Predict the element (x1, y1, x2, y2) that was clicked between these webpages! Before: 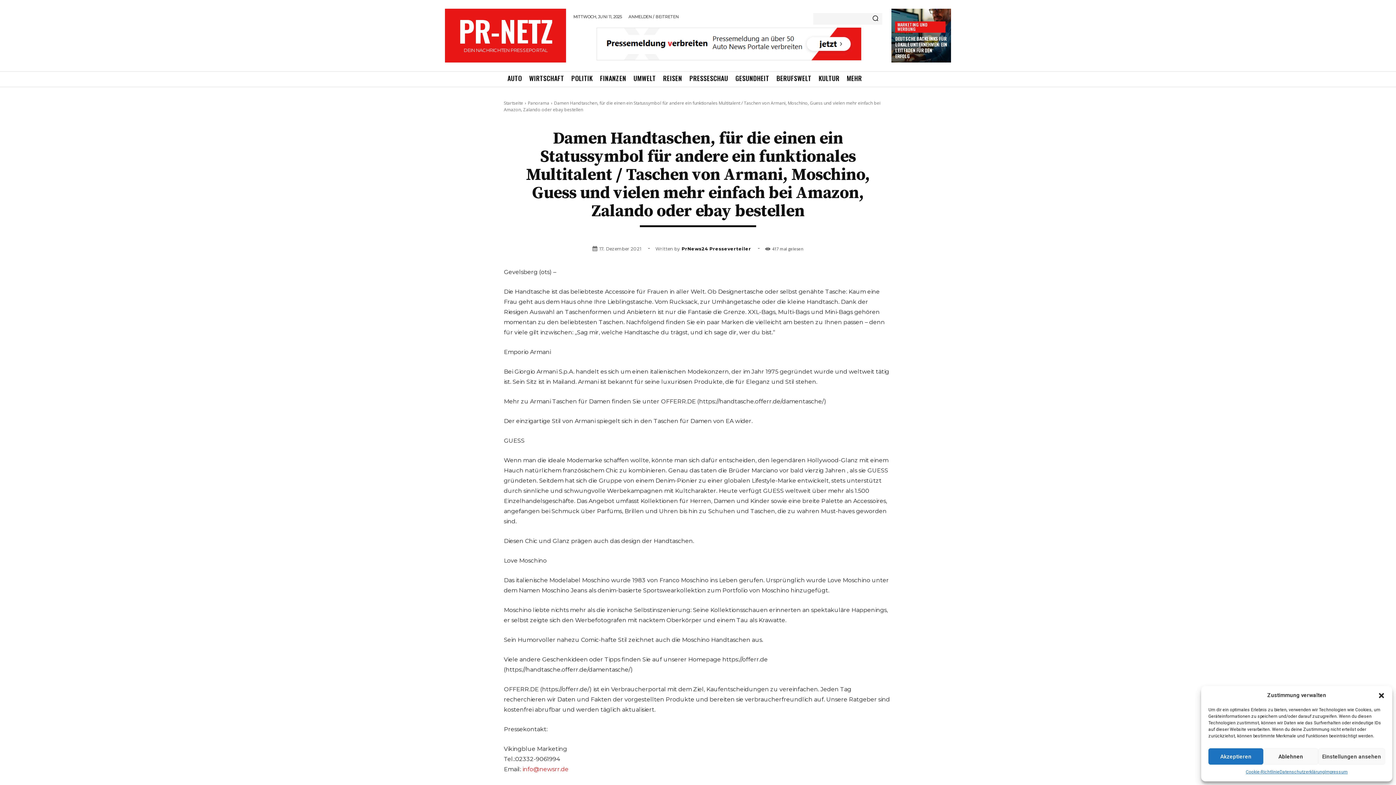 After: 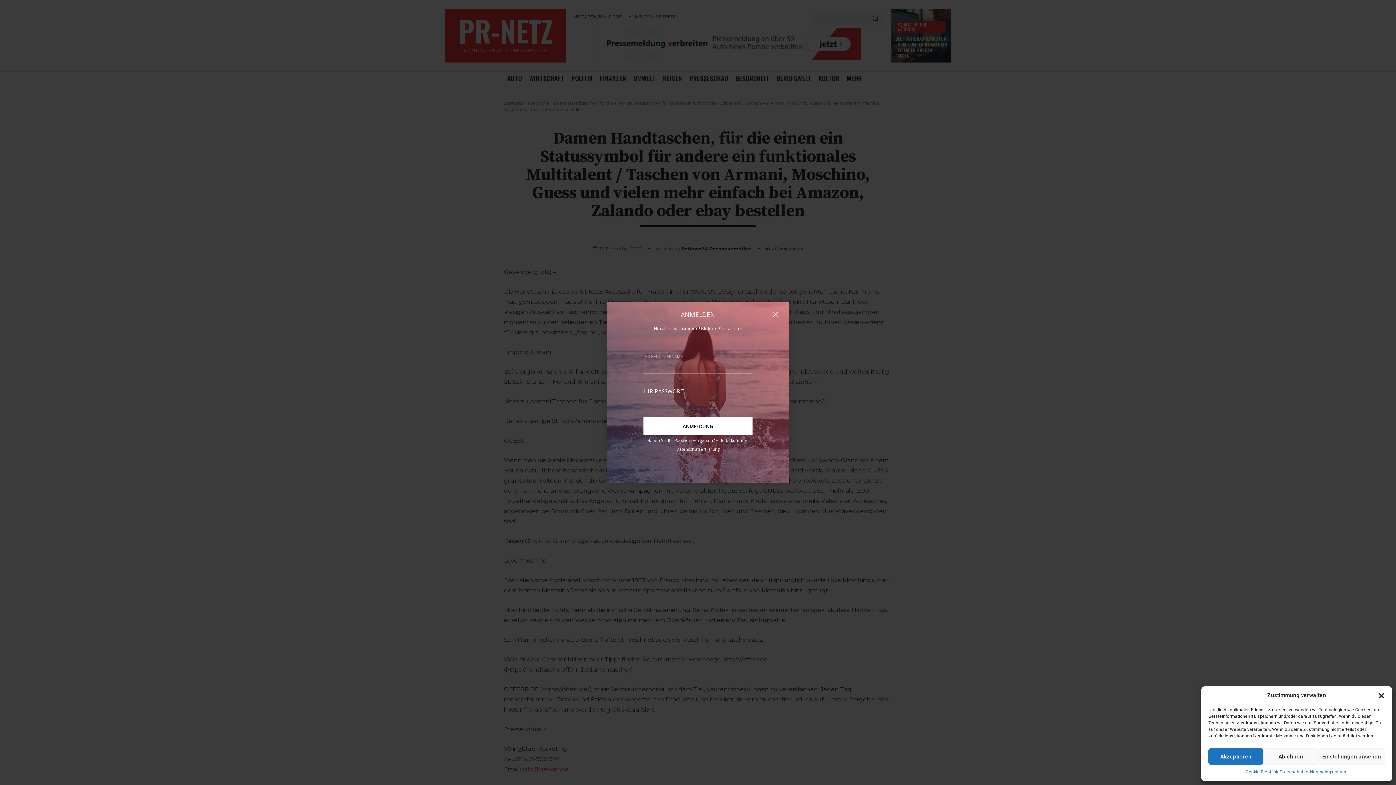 Action: bbox: (628, 14, 678, 18) label: ANMELDEN / BEITRETEN